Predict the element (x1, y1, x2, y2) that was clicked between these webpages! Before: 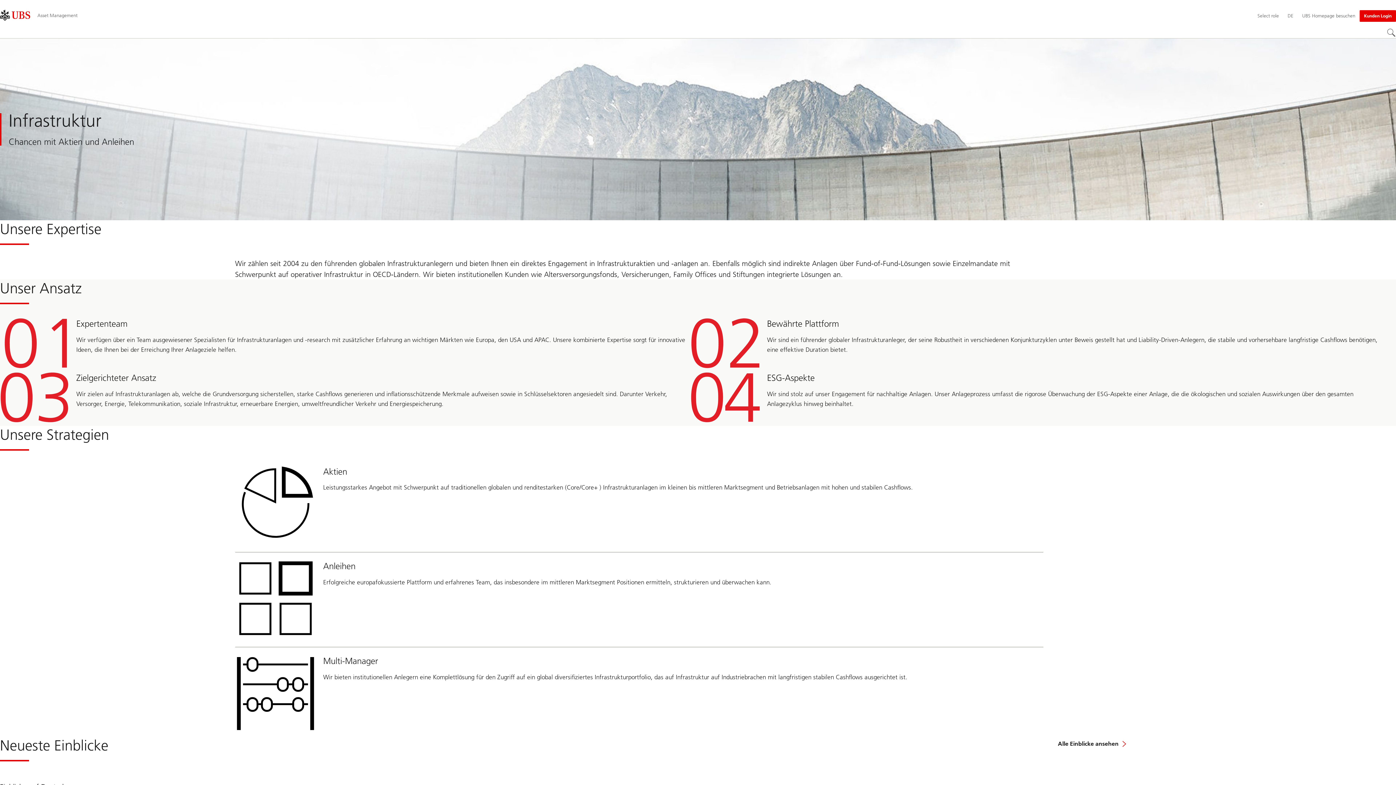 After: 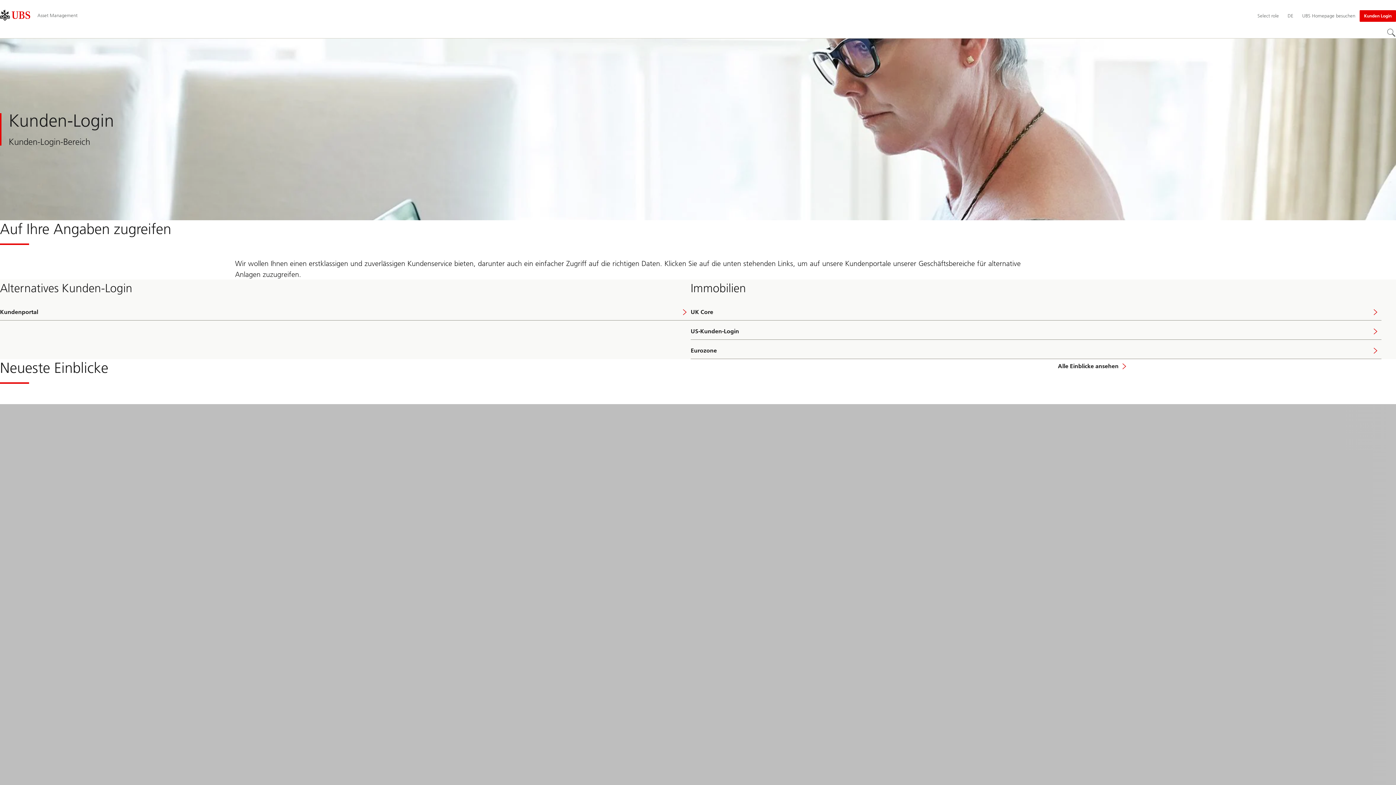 Action: bbox: (1359, 10, 1396, 21) label: Kunden Login